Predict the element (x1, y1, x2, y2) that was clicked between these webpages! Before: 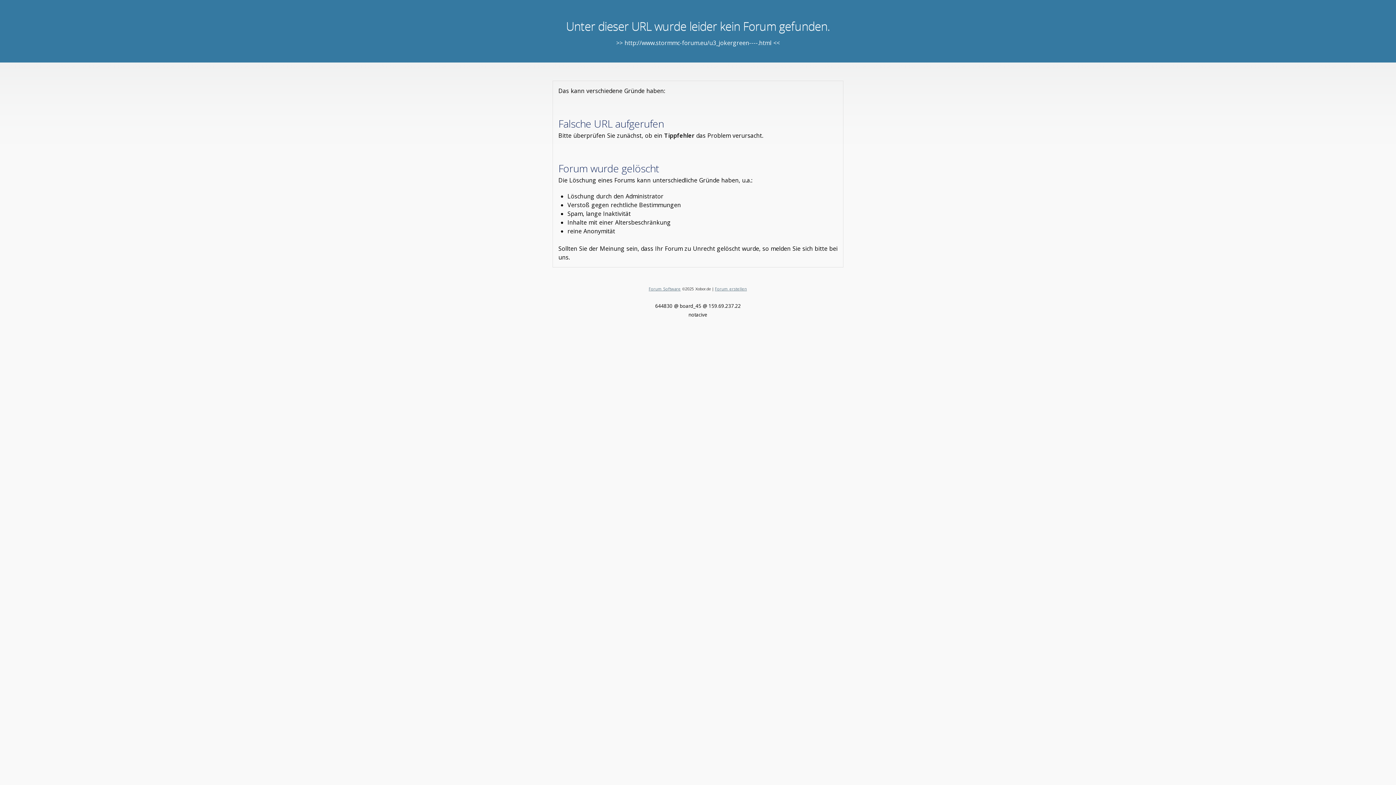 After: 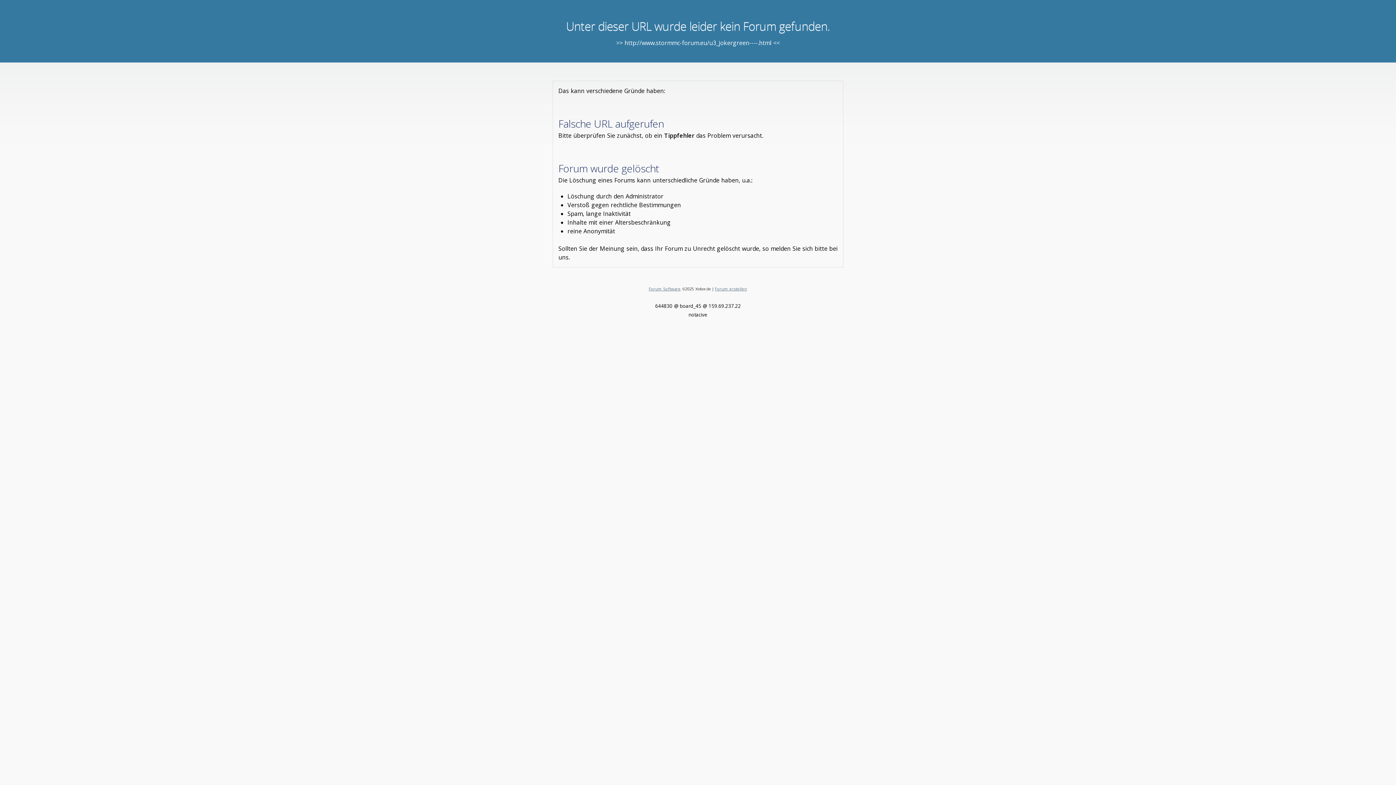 Action: bbox: (715, 286, 747, 291) label: Forum erstellen